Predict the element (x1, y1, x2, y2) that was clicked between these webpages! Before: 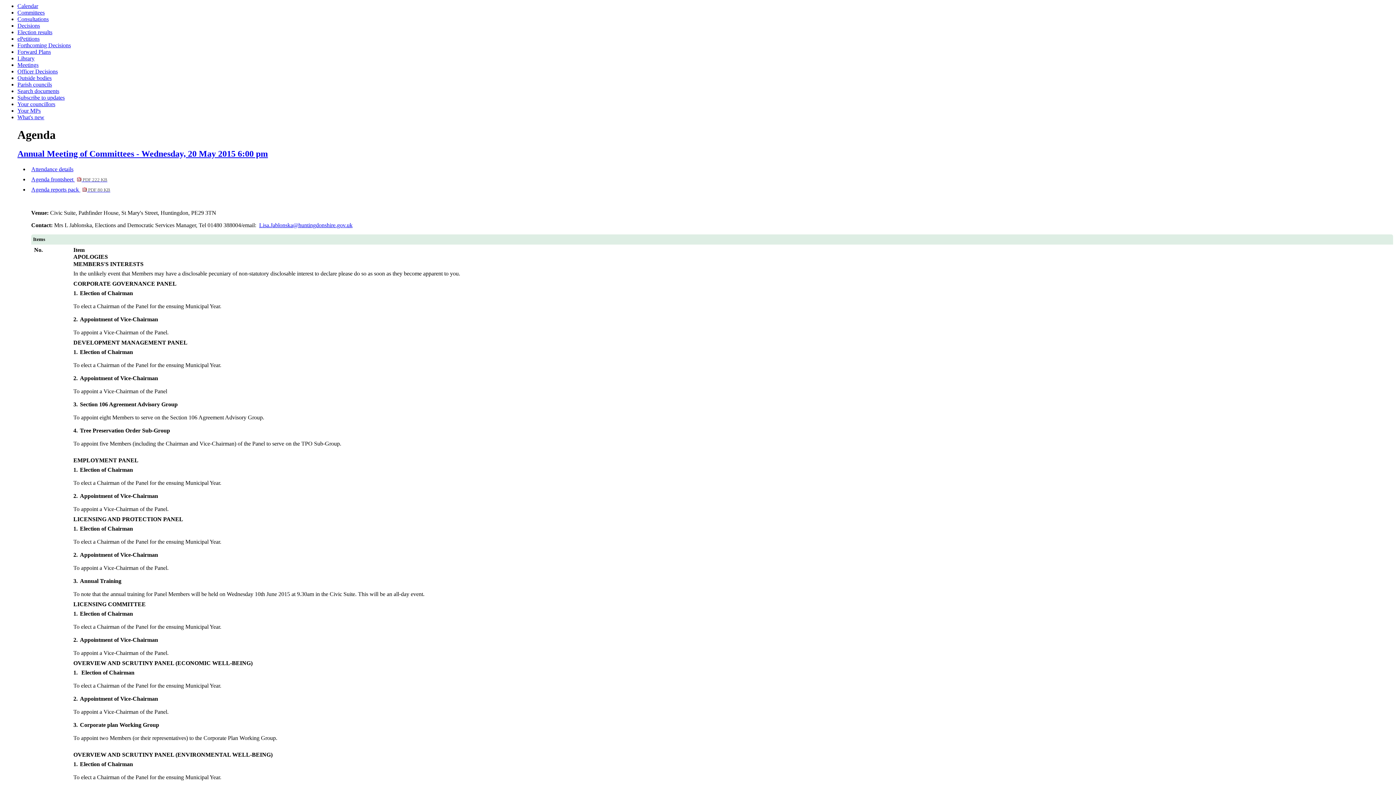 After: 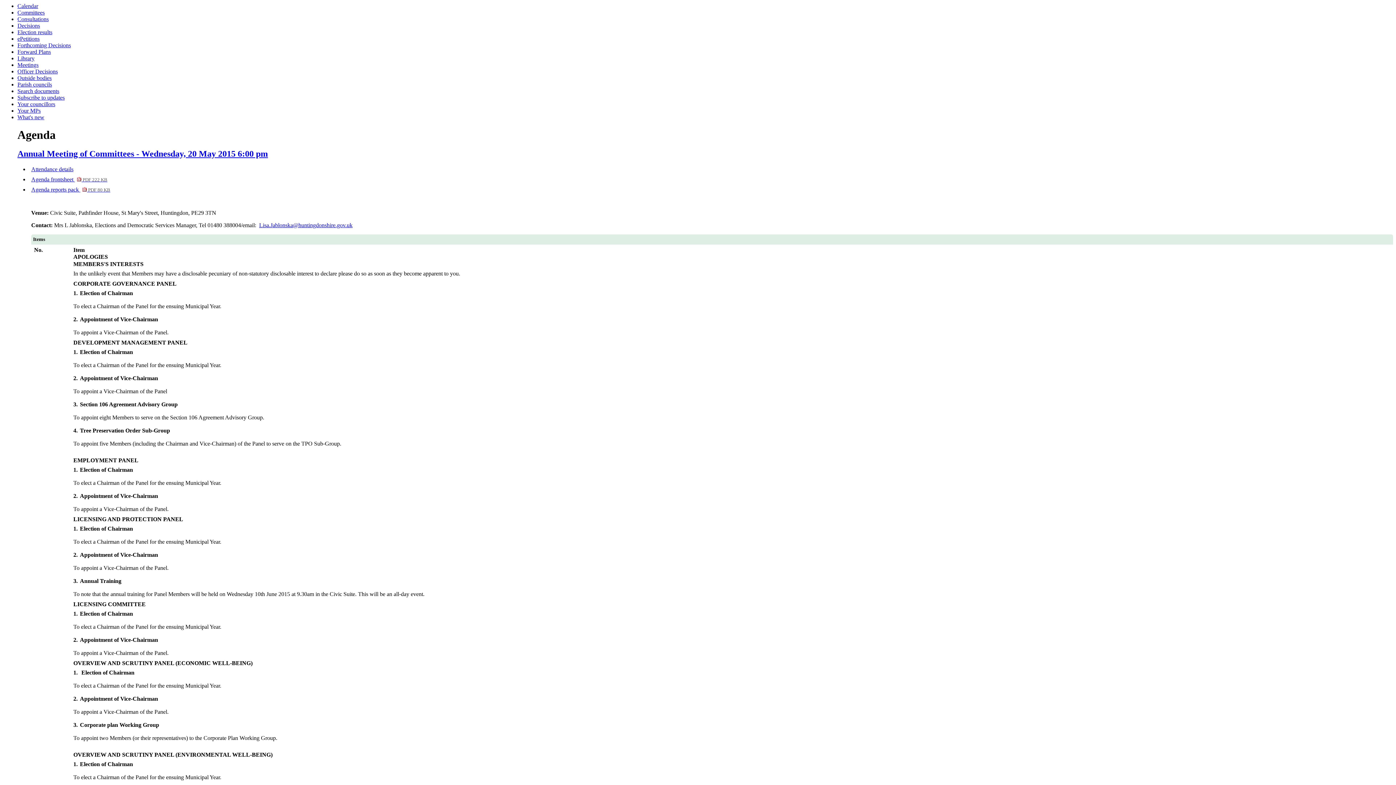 Action: label: Agenda reports pack  PDF 80 KB bbox: (31, 186, 110, 192)